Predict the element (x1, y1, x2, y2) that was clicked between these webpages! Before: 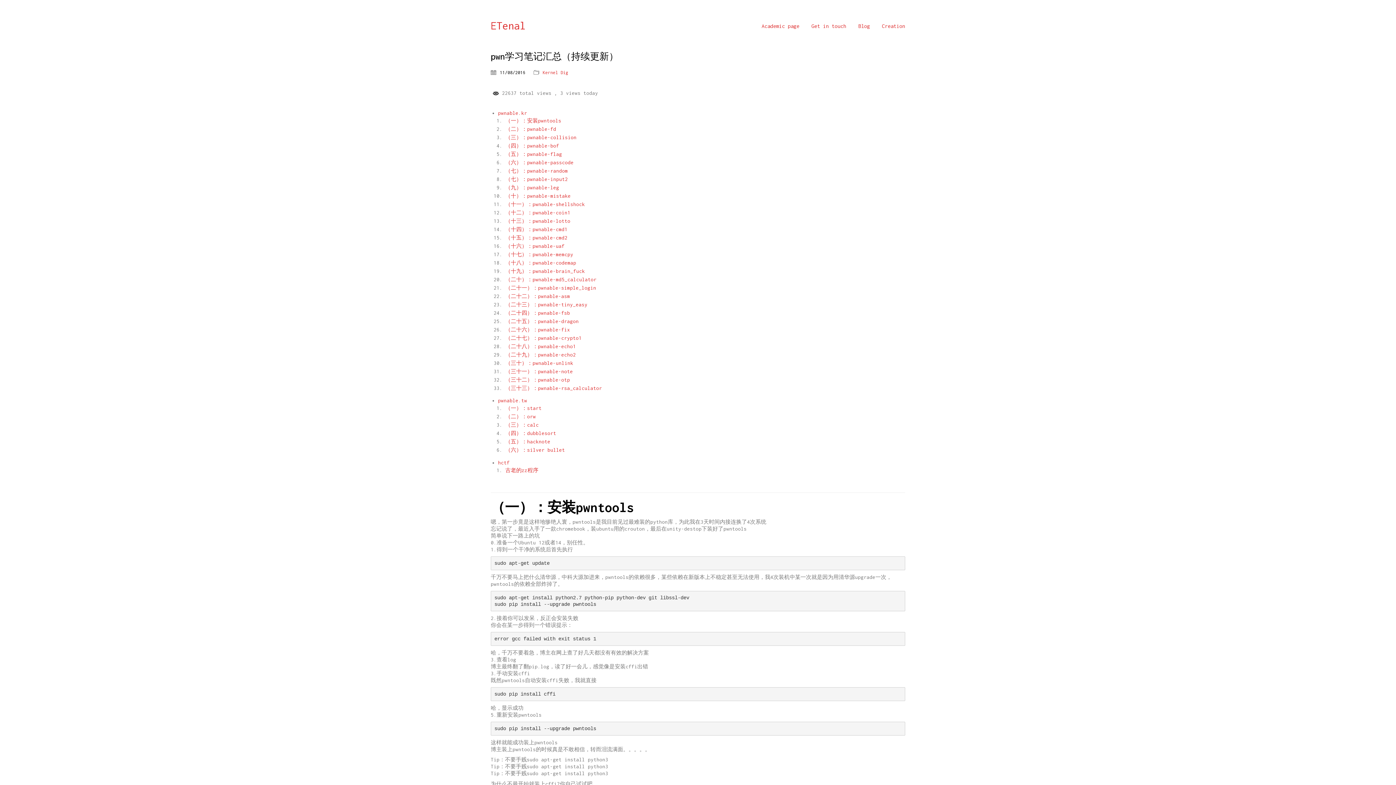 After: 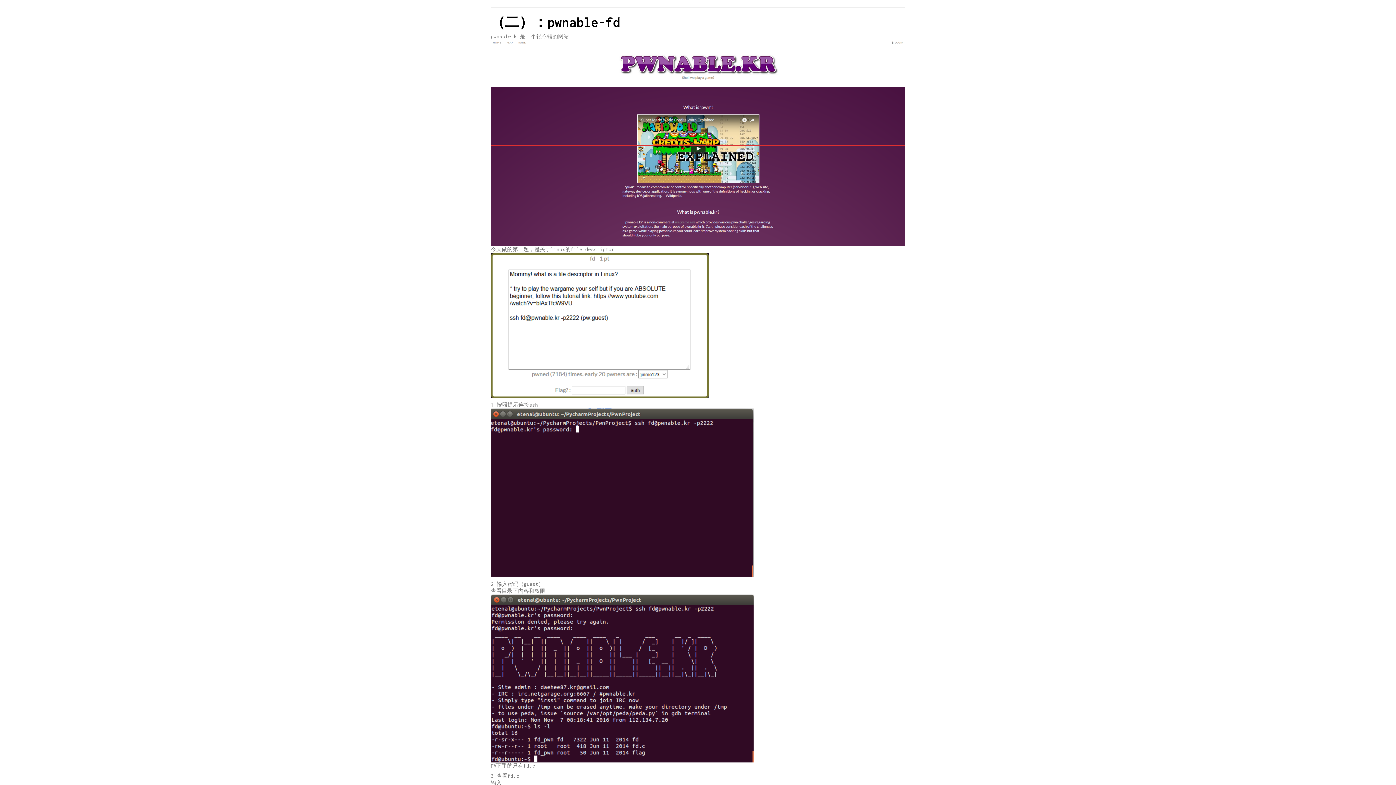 Action: bbox: (505, 126, 556, 131) label: （二）：pwnable-fd